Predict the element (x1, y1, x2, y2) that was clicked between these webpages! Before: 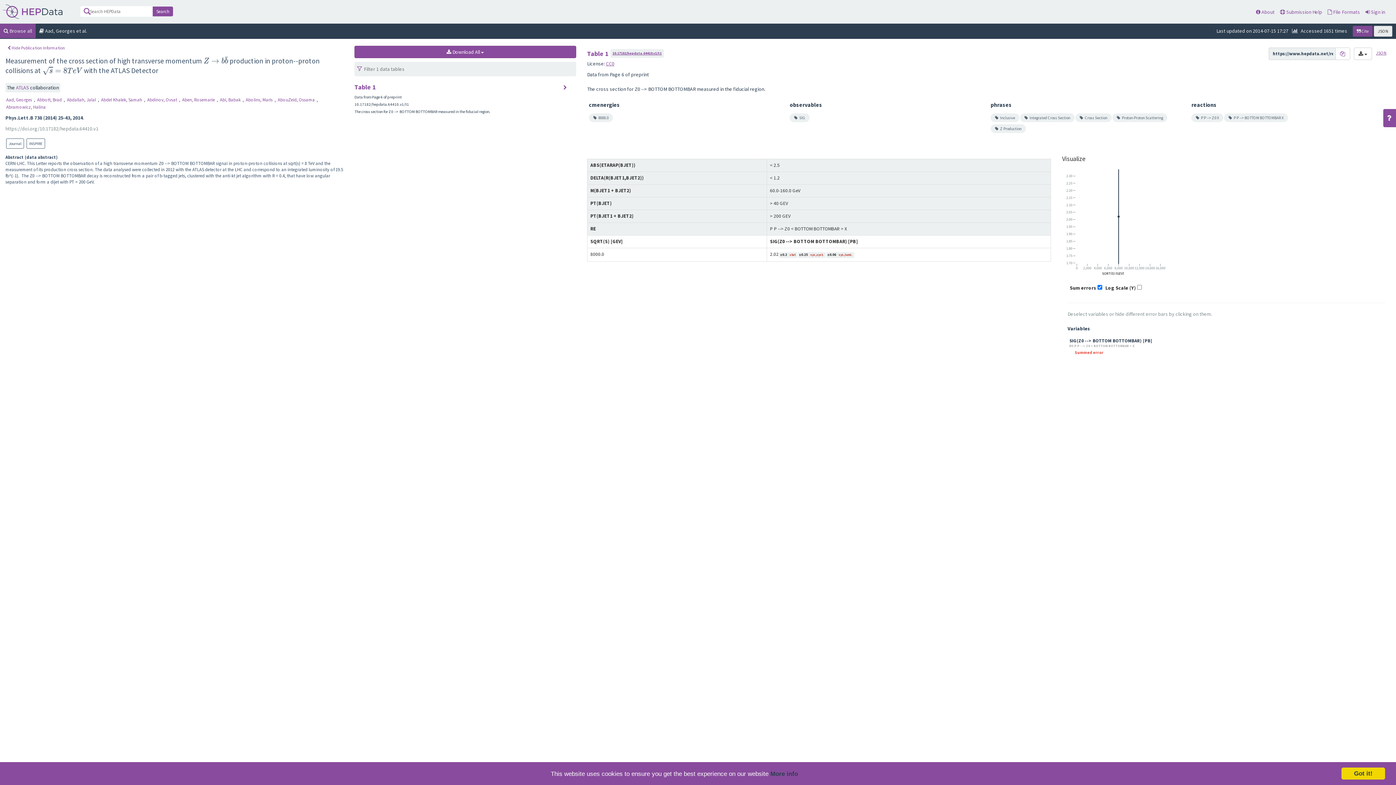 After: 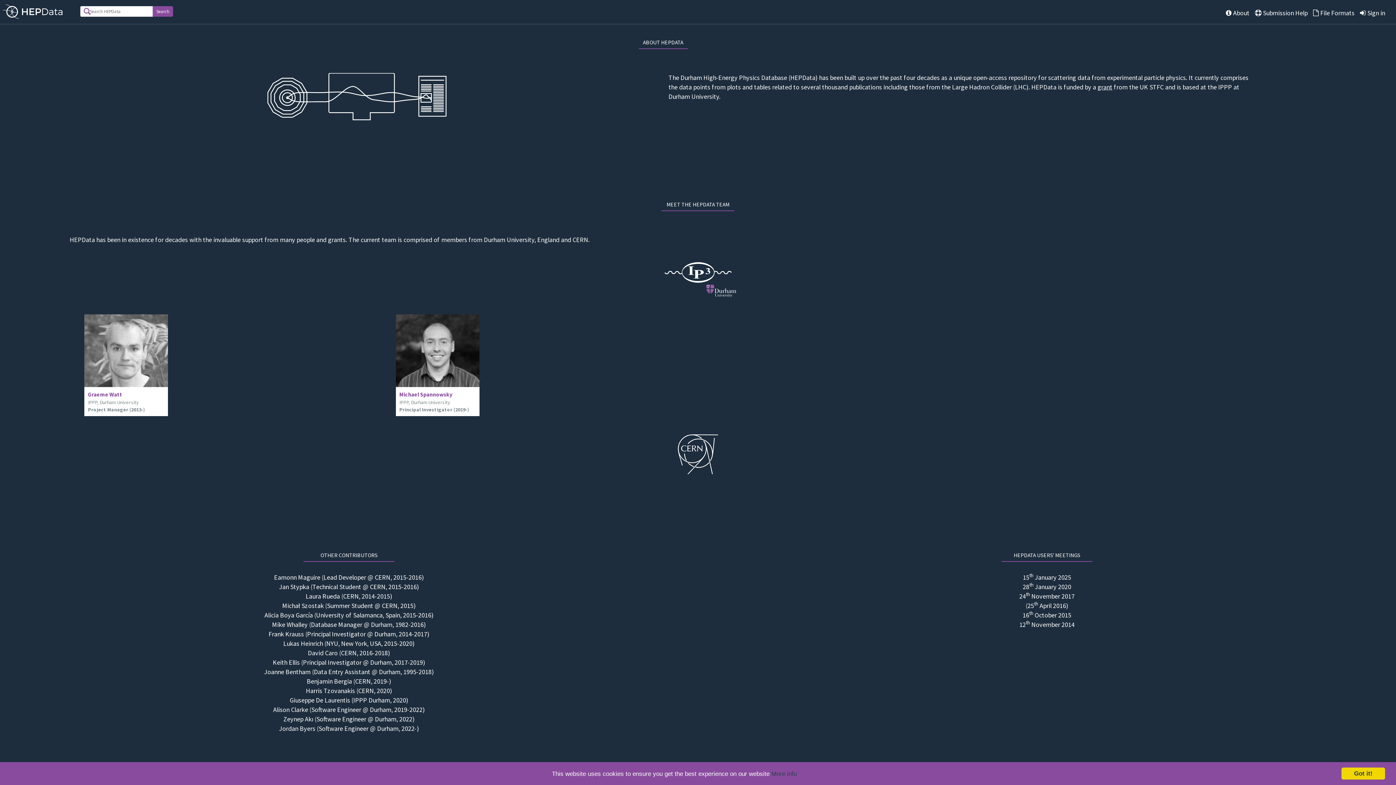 Action: label:  About bbox: (1256, 8, 1274, 15)